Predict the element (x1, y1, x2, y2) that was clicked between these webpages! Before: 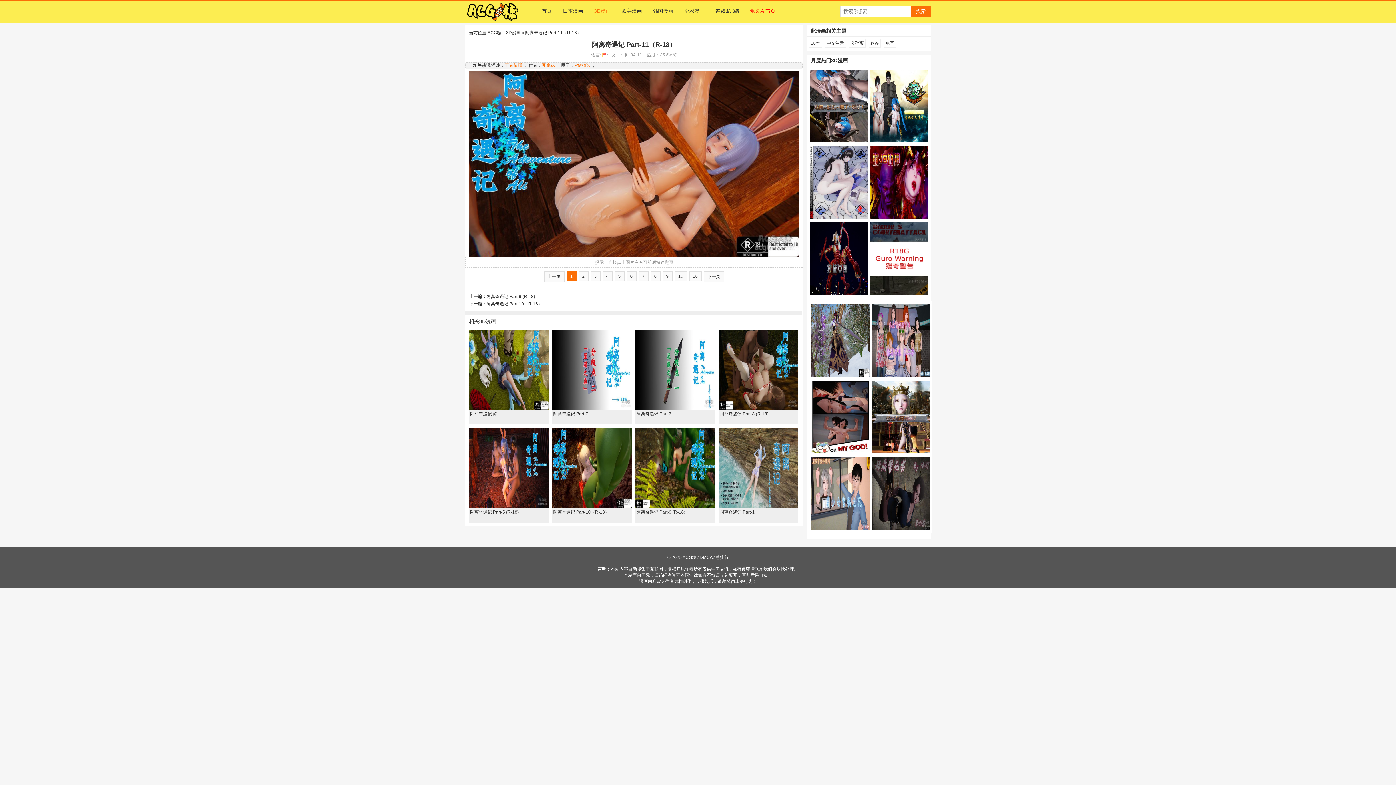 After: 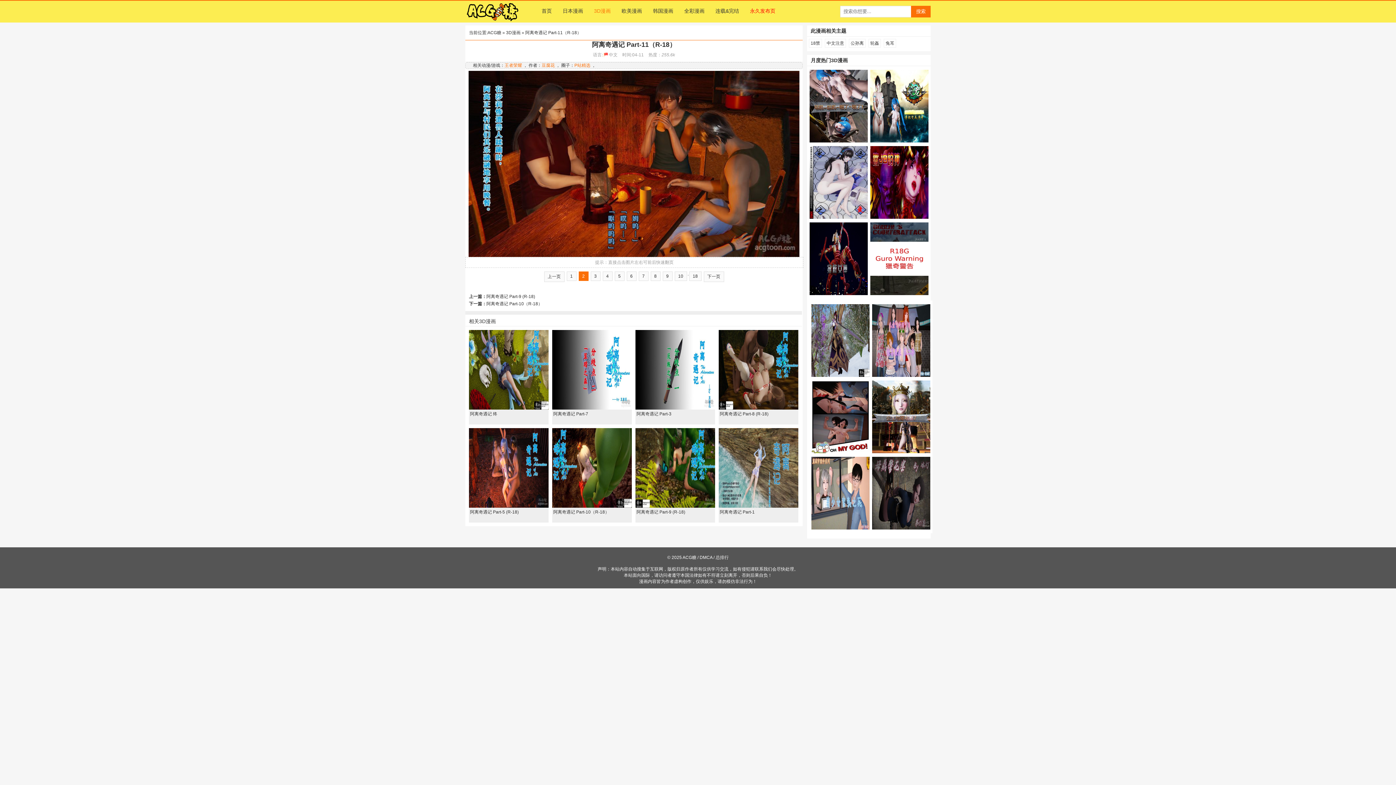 Action: bbox: (634, 70, 802, 257)